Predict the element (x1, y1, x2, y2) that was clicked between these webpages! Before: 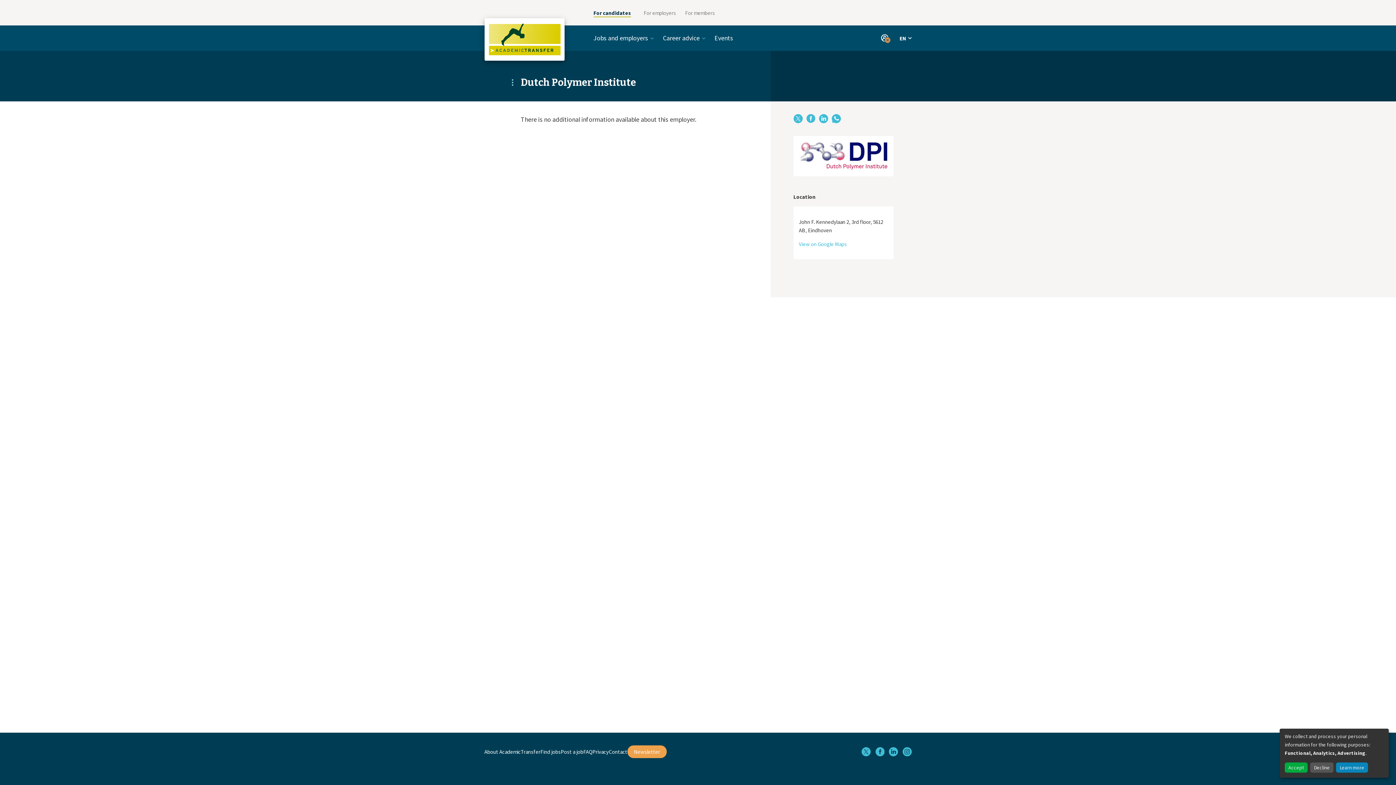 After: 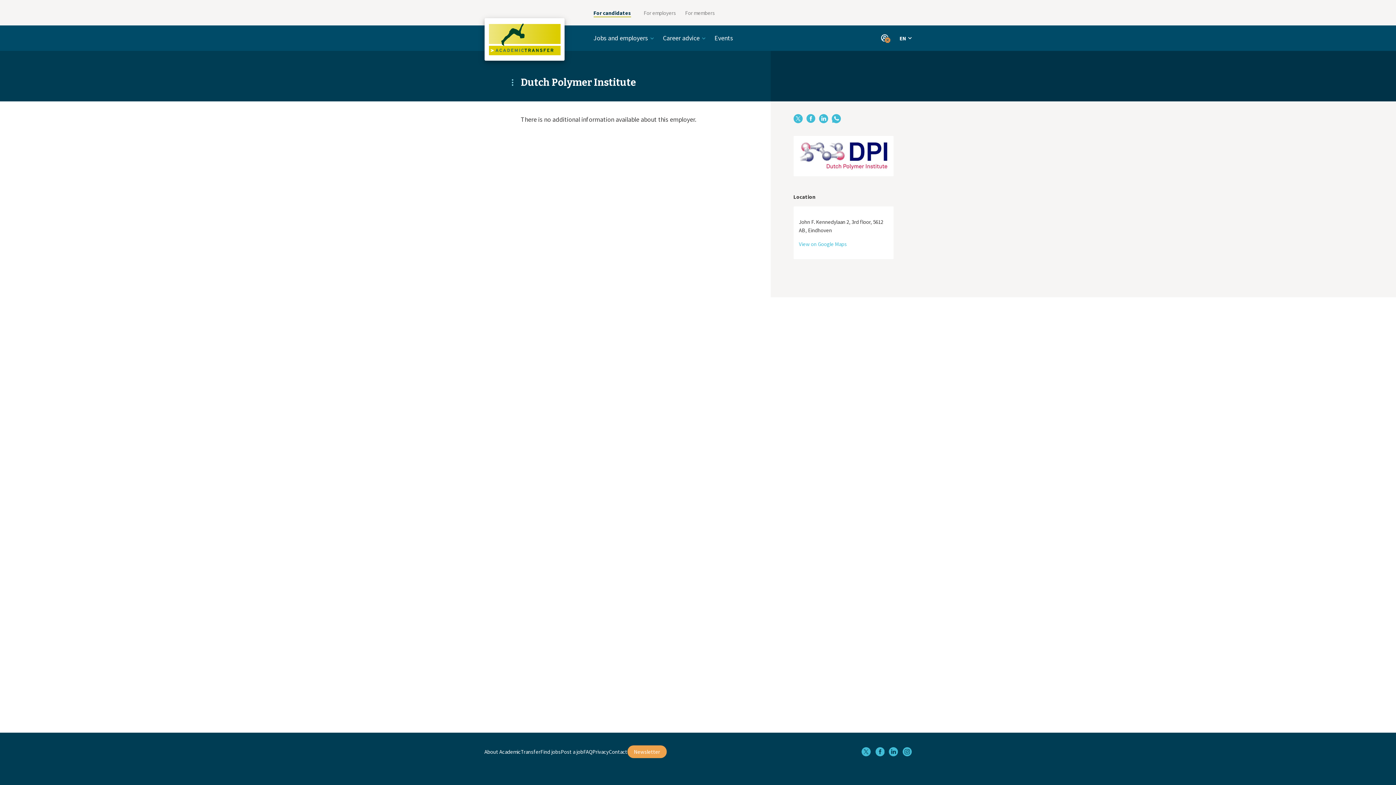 Action: label: Accept bbox: (1285, 762, 1308, 773)